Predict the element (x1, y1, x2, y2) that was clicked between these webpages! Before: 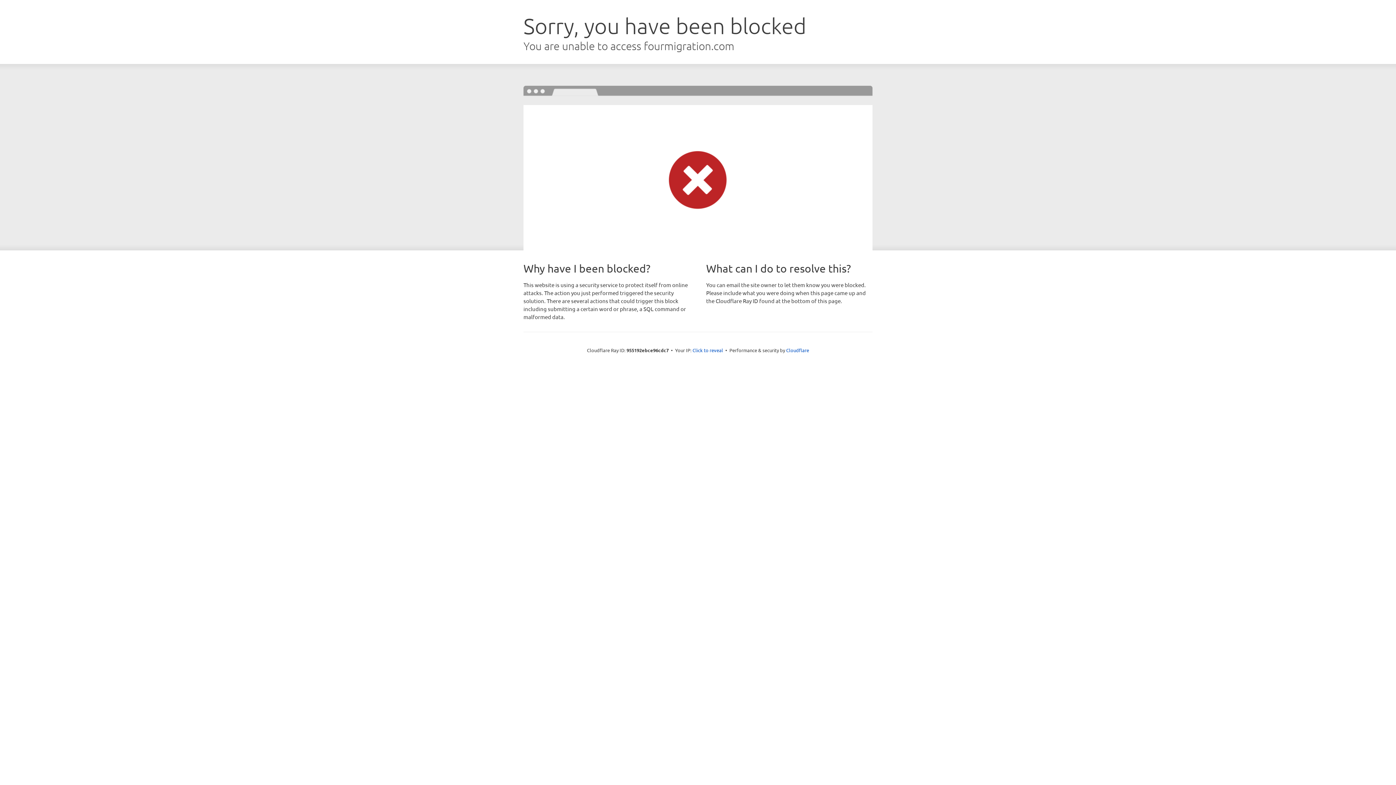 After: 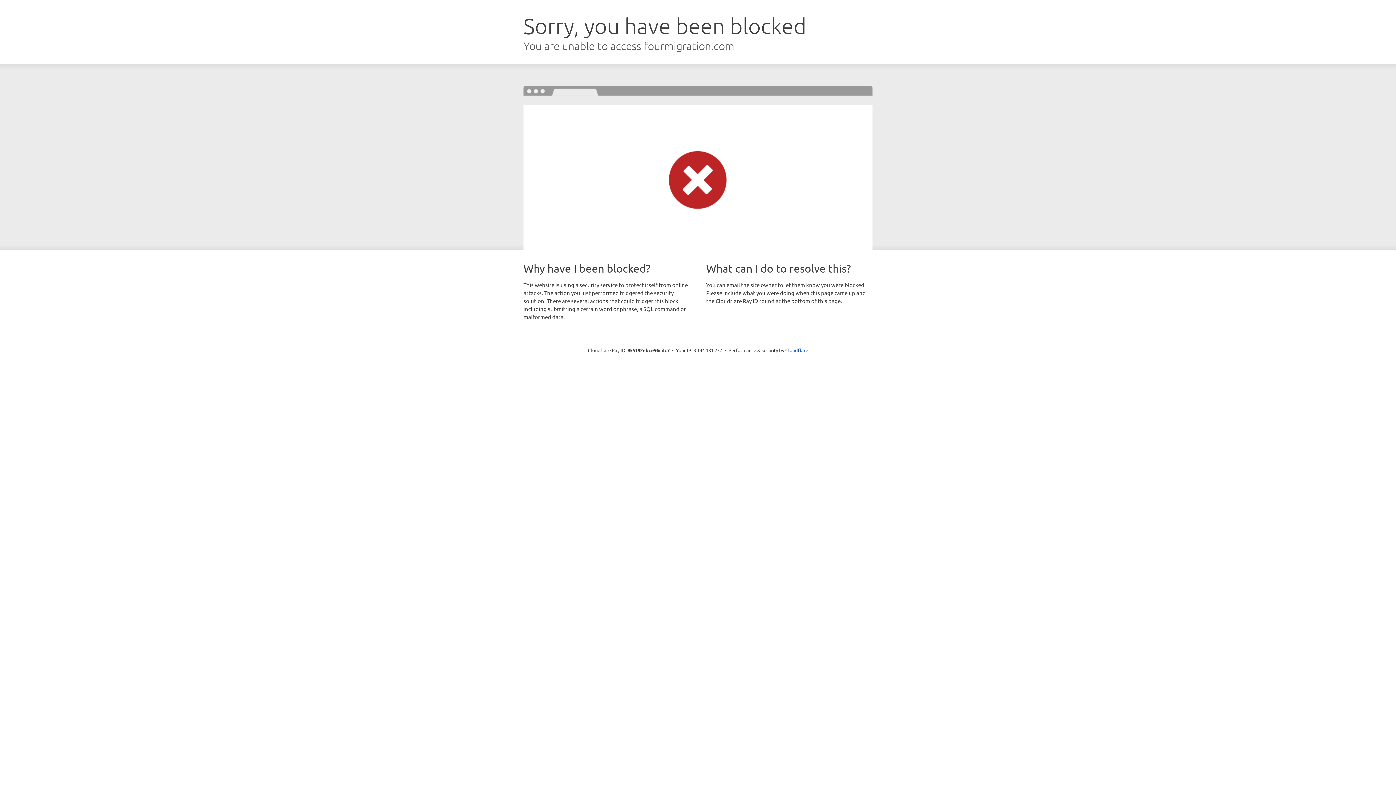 Action: label: Click to reveal bbox: (692, 346, 723, 353)